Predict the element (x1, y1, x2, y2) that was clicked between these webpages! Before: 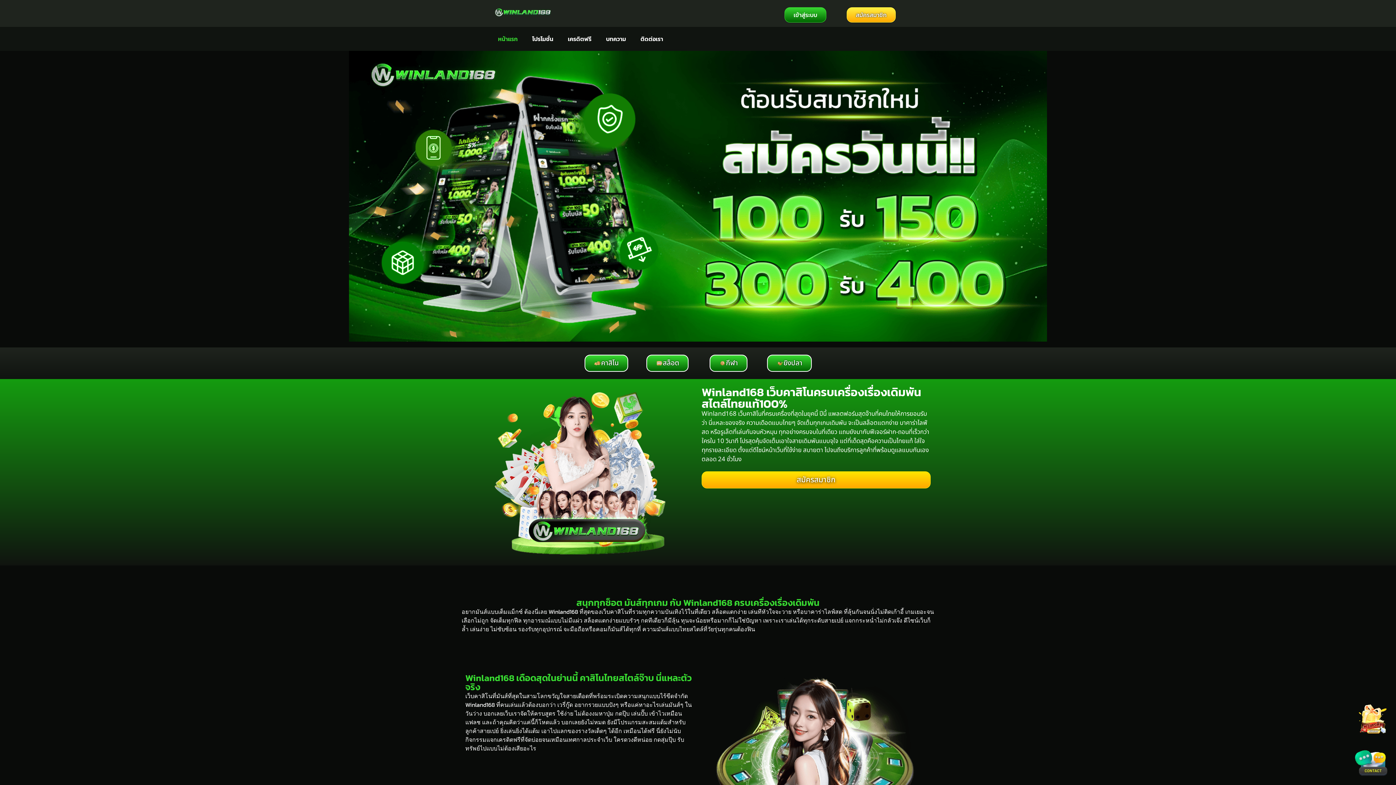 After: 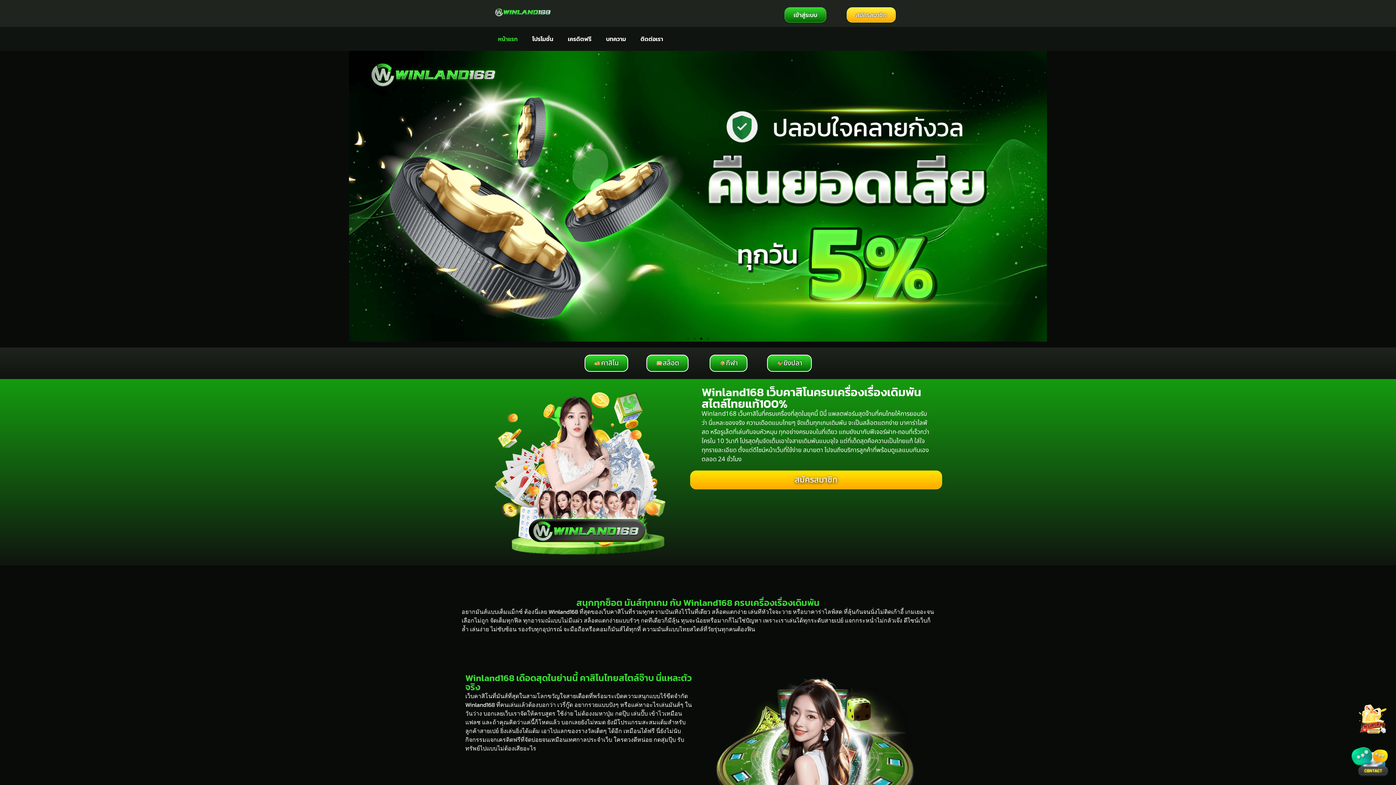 Action: bbox: (701, 471, 930, 488) label: สมัครสมาชิก